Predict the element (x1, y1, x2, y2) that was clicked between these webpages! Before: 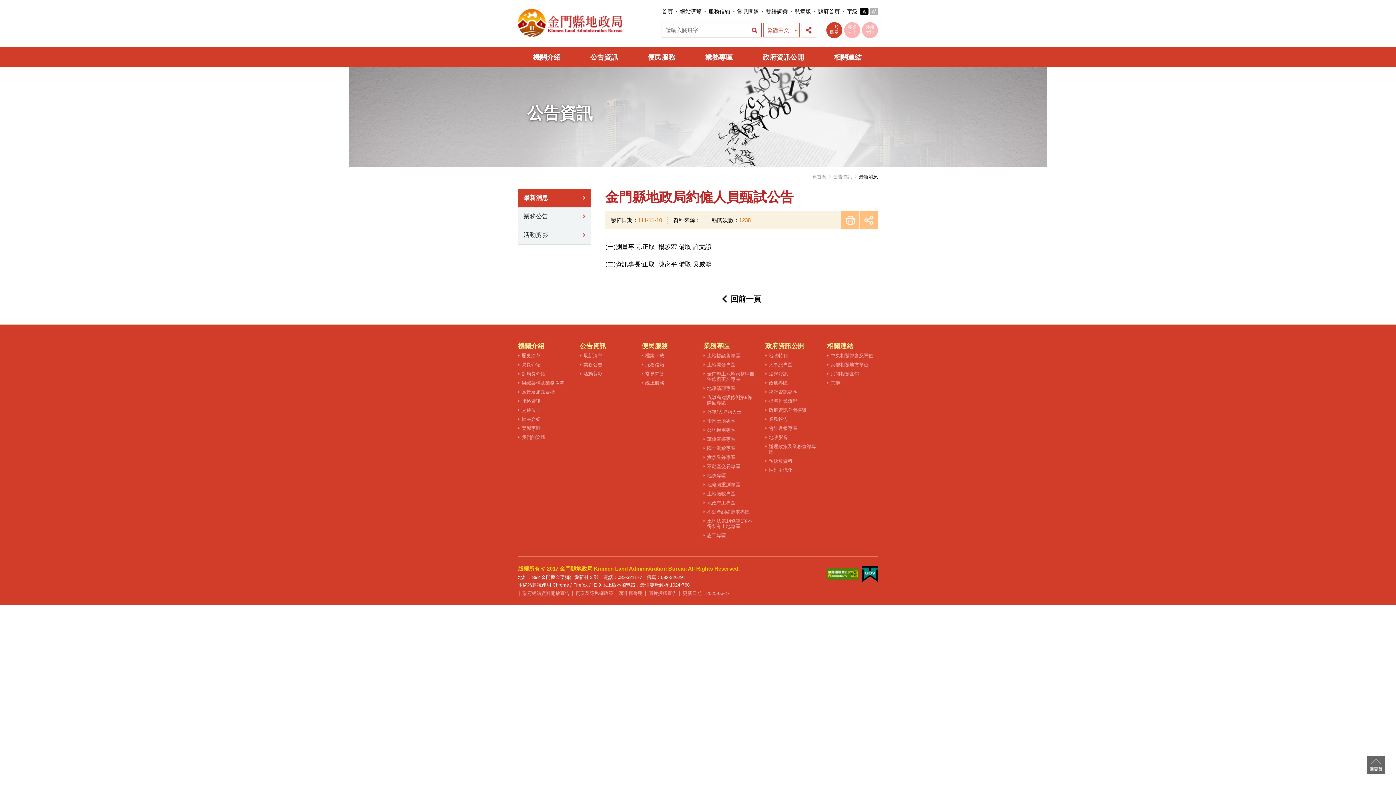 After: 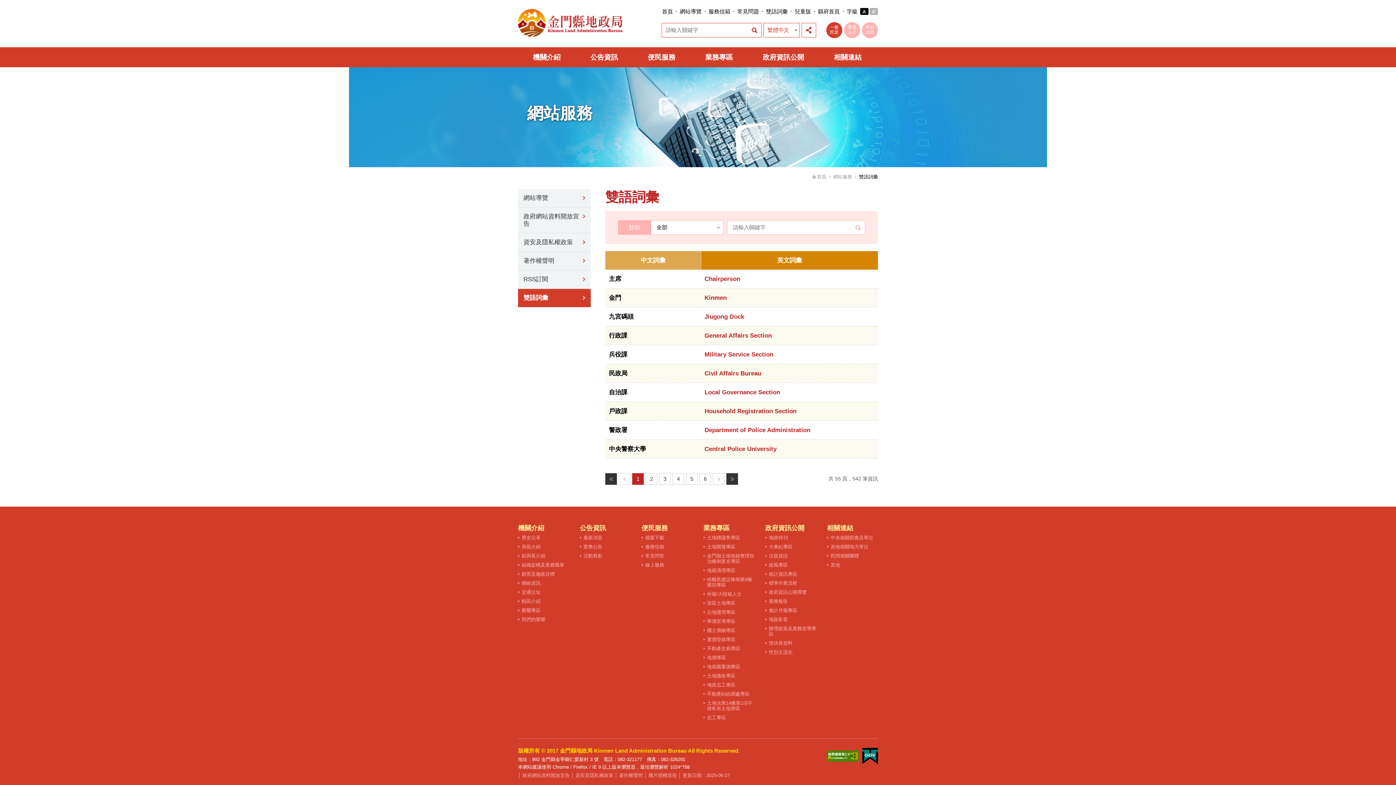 Action: label: 雙語詞彙 bbox: (766, 8, 788, 14)